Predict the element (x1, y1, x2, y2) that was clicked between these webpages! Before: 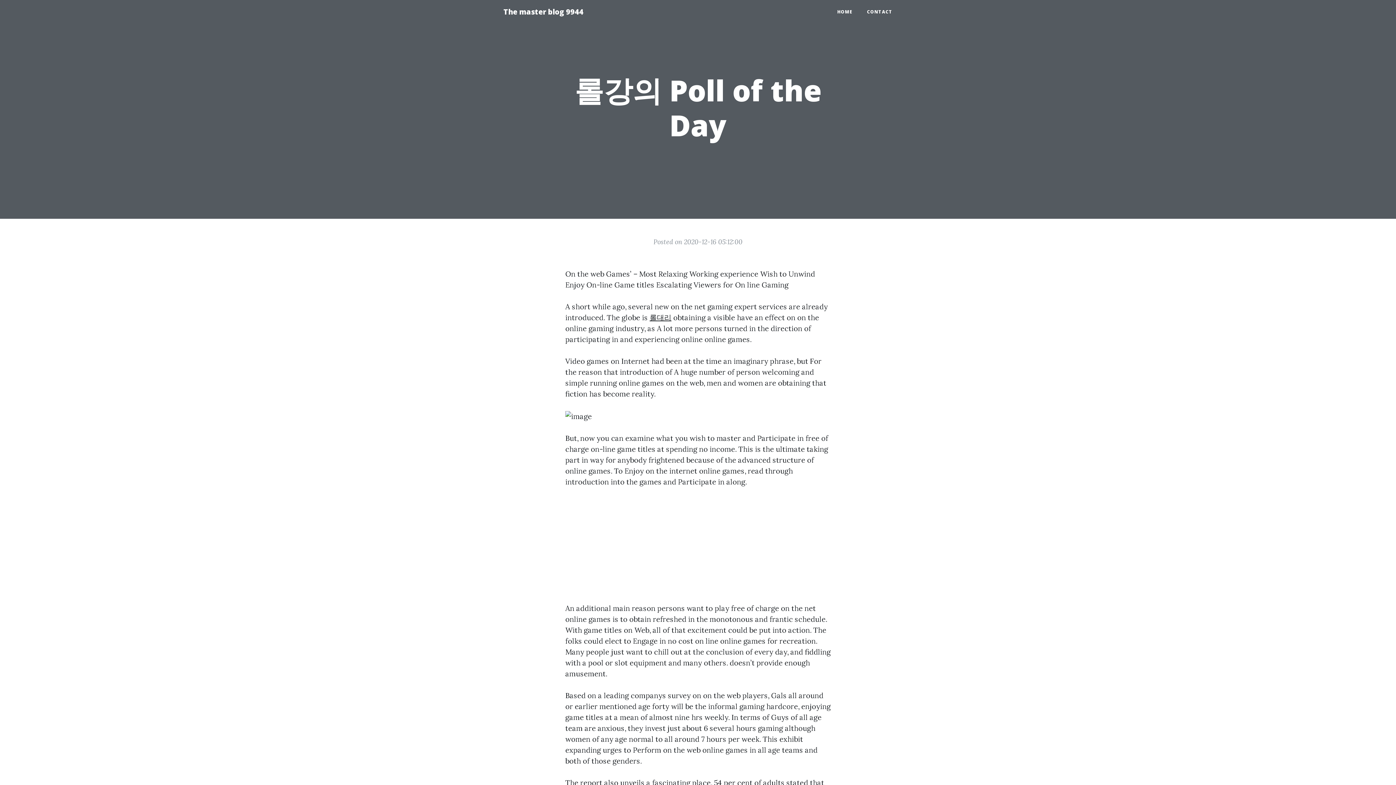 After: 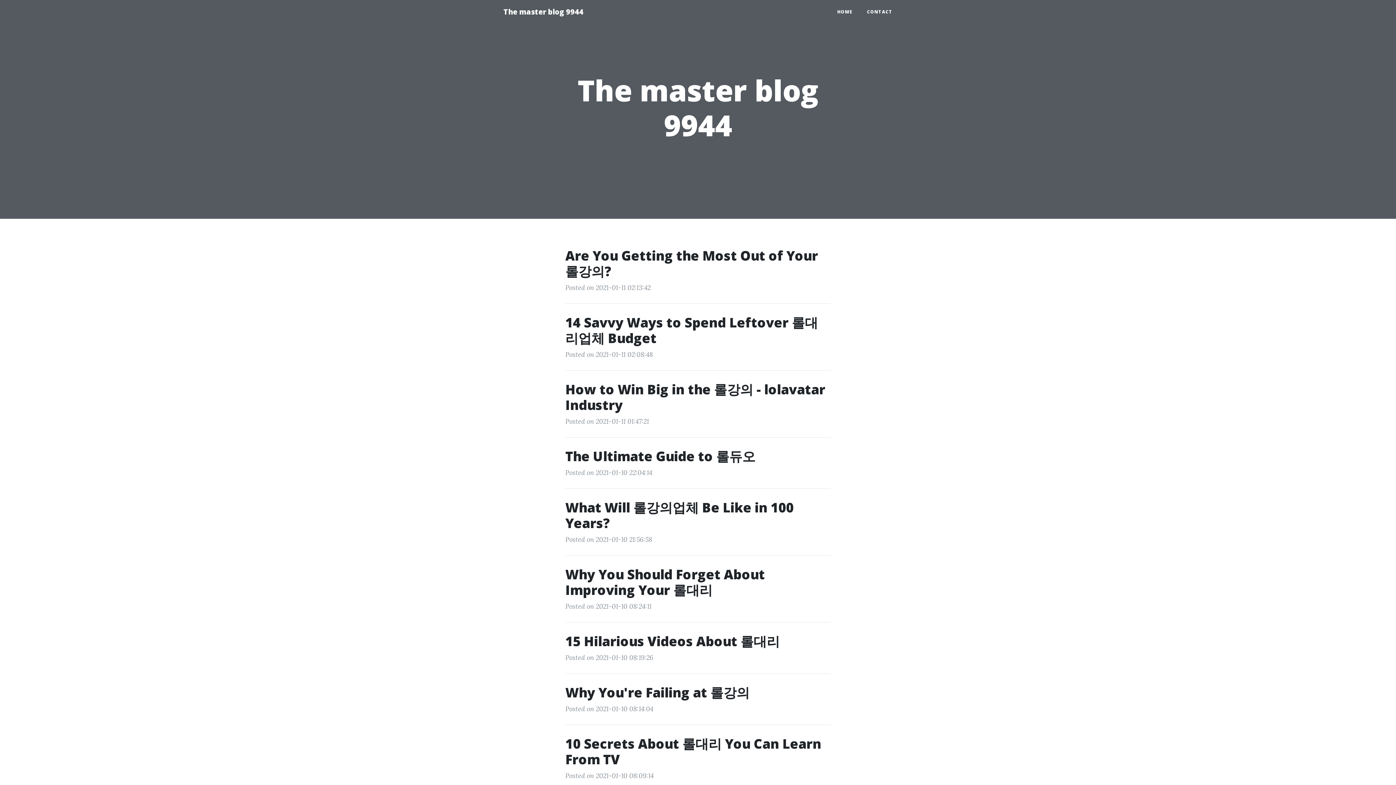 Action: bbox: (830, 5, 860, 18) label: HOME